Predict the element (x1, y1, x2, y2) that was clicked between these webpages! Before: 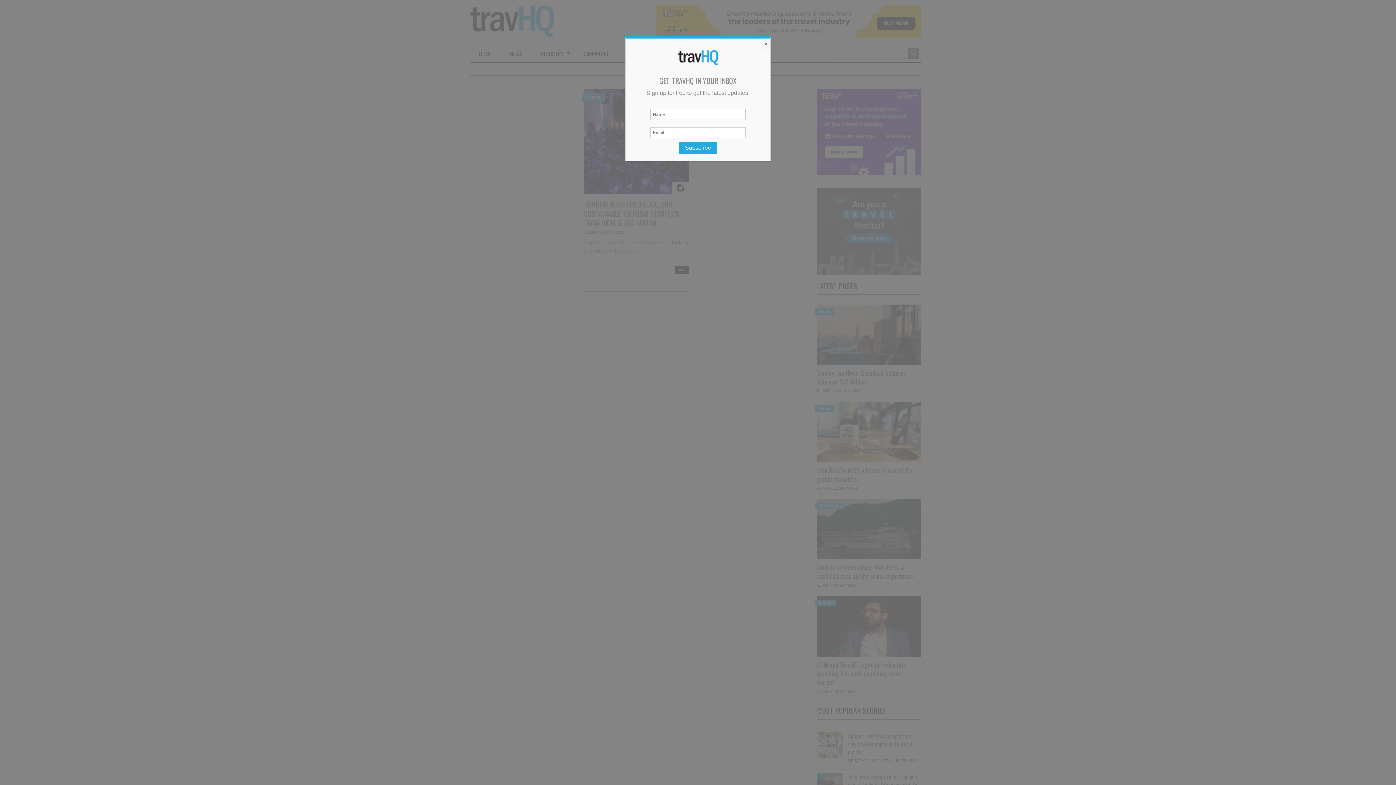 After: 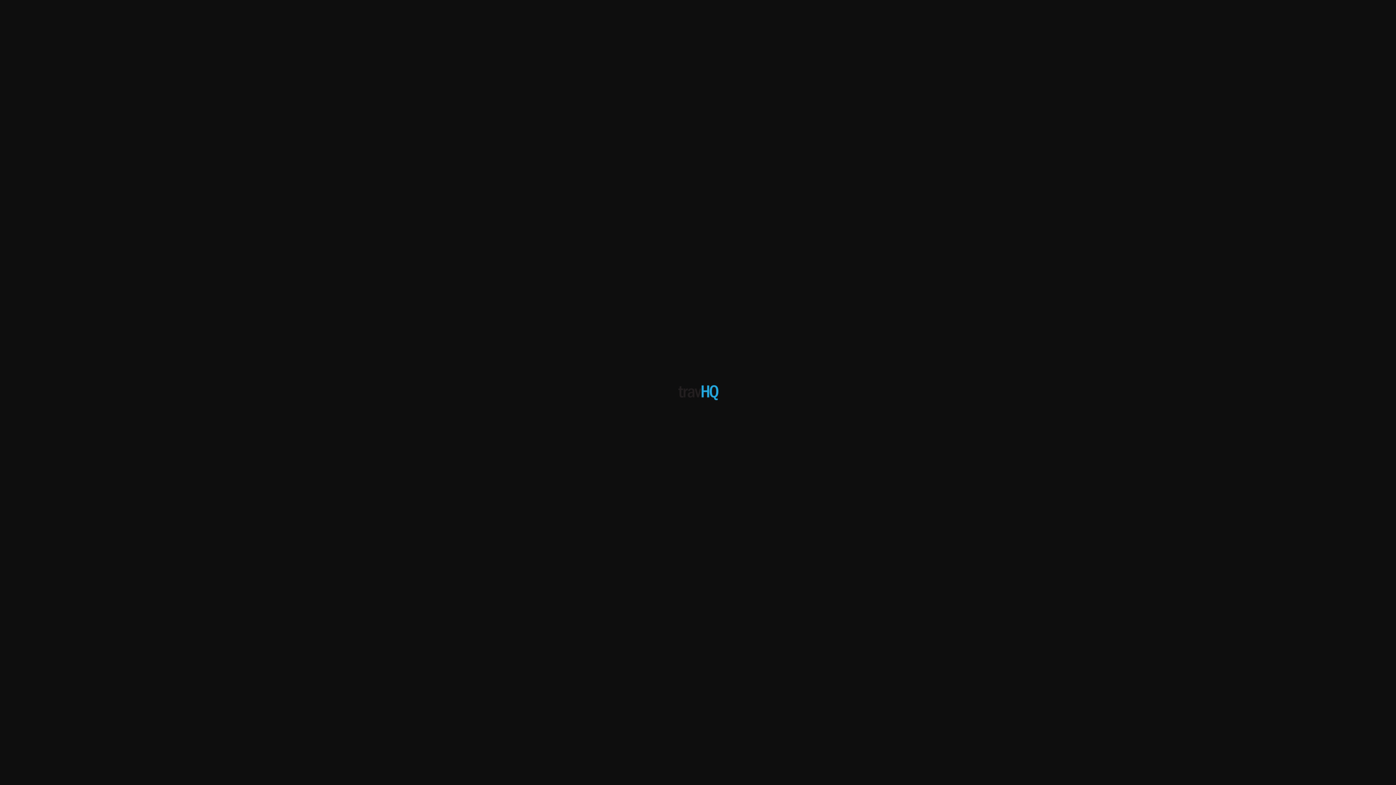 Action: bbox: (676, 53, 720, 60)